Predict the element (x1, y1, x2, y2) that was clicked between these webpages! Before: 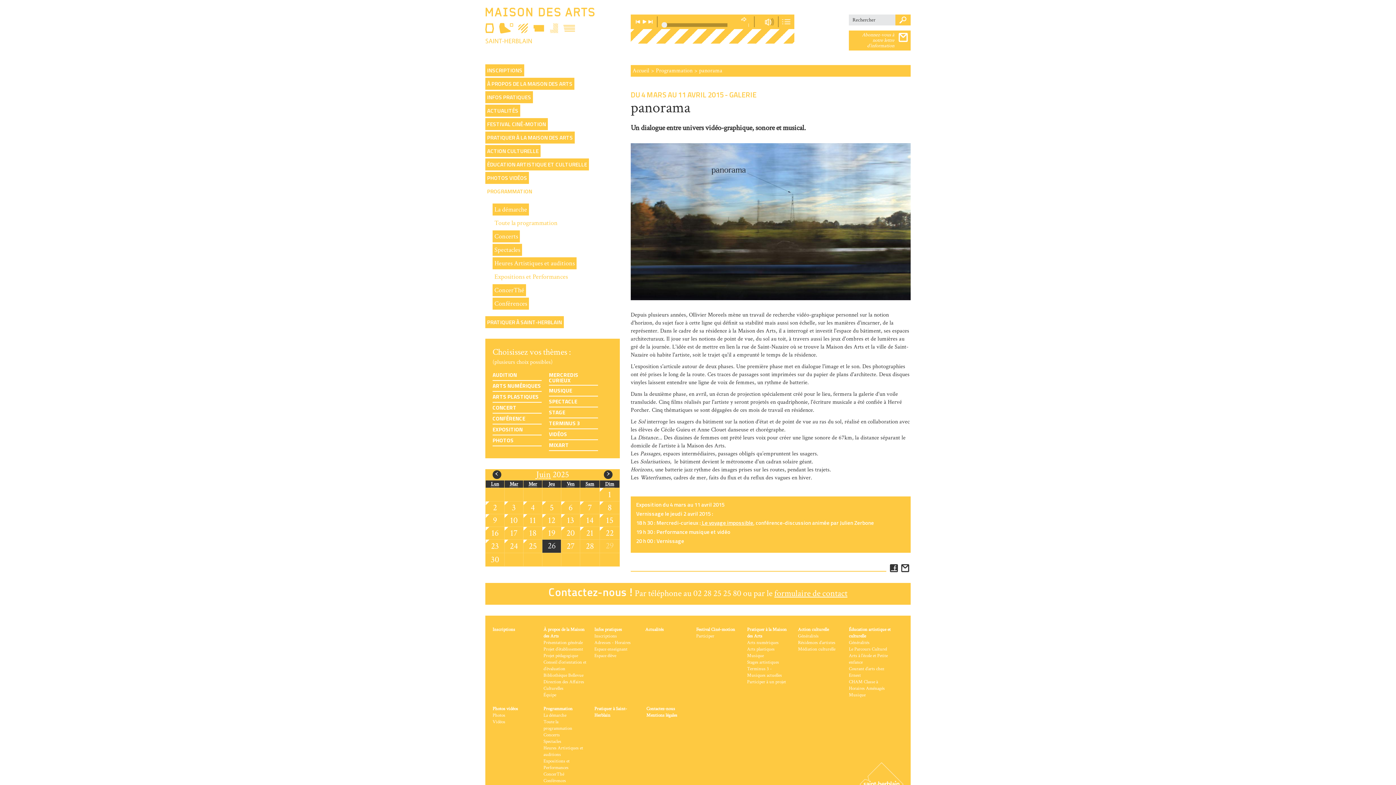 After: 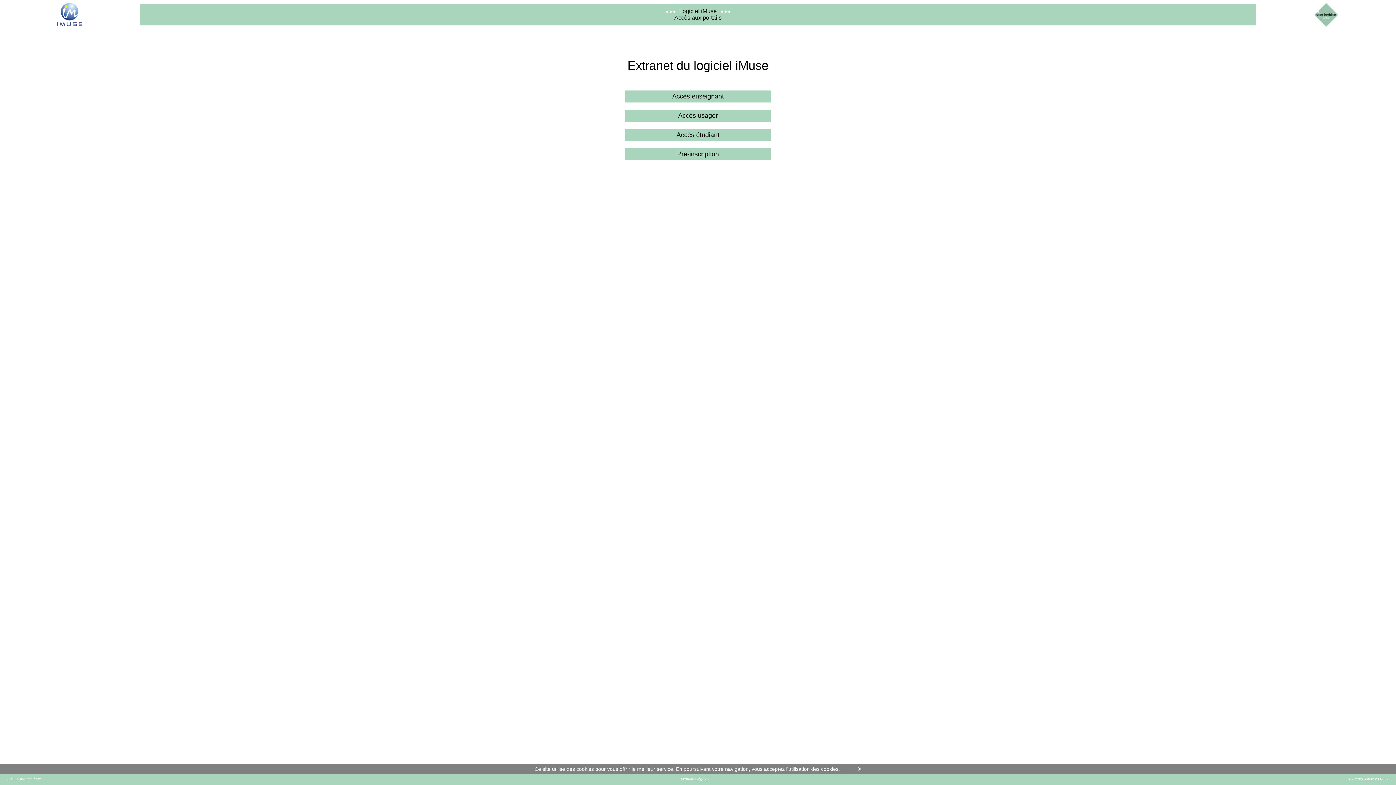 Action: bbox: (594, 652, 616, 659) label: Espace élève